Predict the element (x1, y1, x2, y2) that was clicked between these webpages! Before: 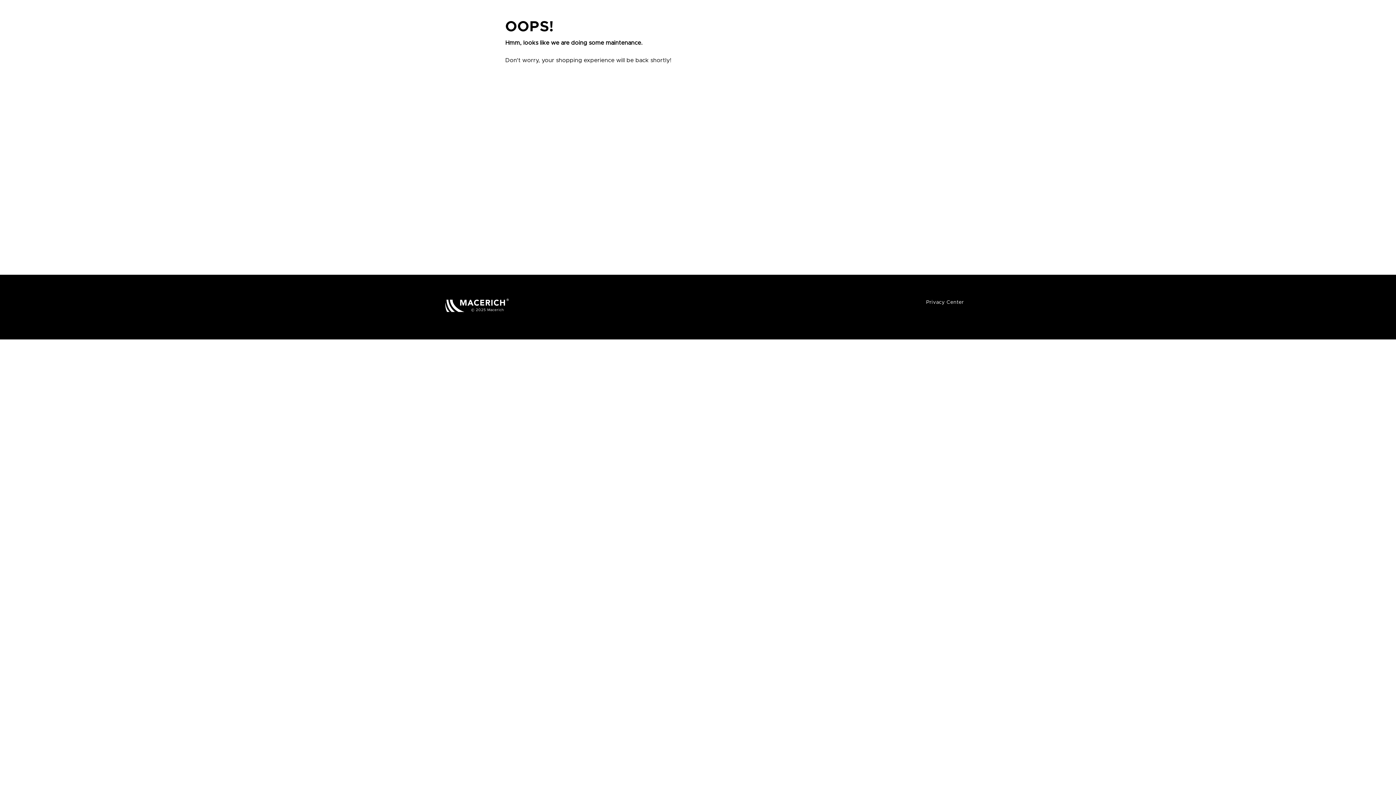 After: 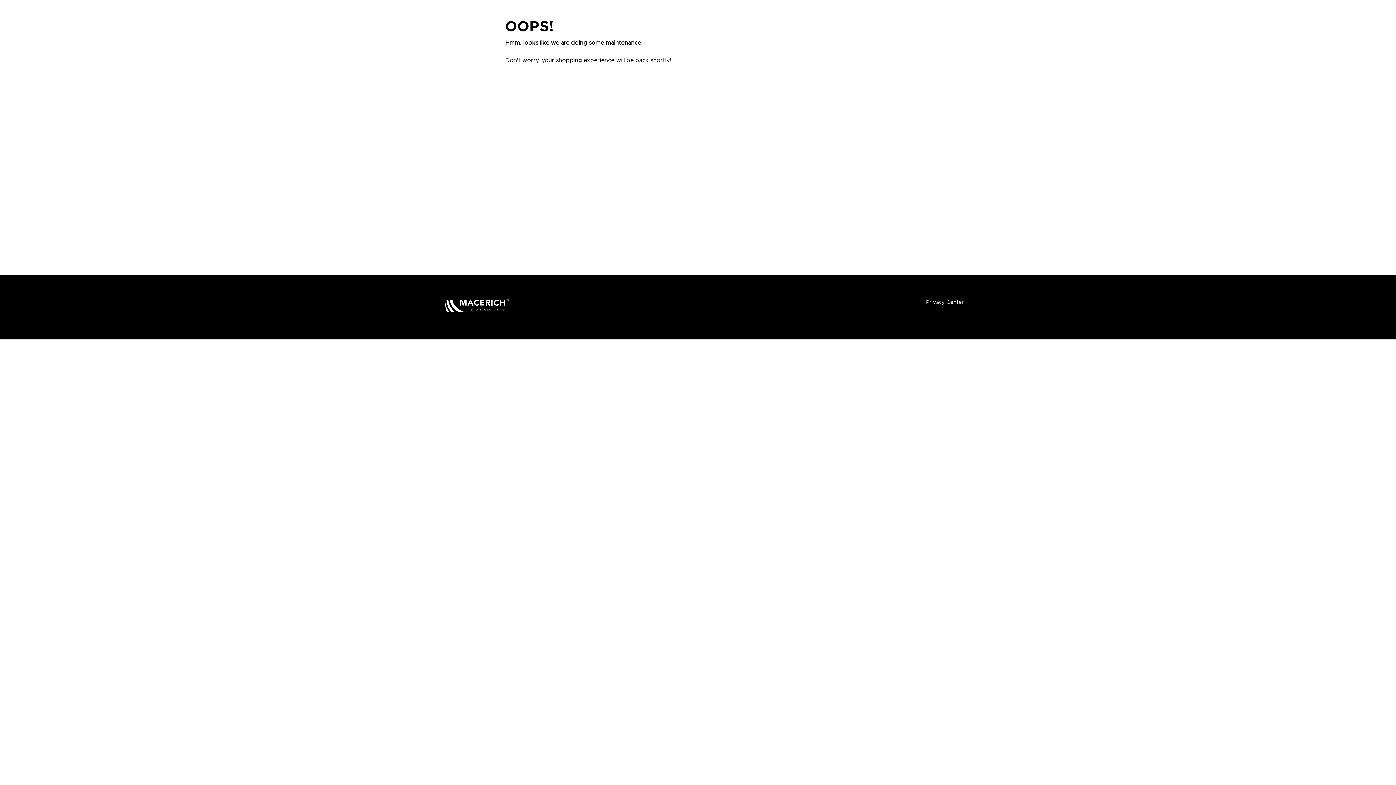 Action: bbox: (445, 298, 508, 312) label: Macerich (open in new window)